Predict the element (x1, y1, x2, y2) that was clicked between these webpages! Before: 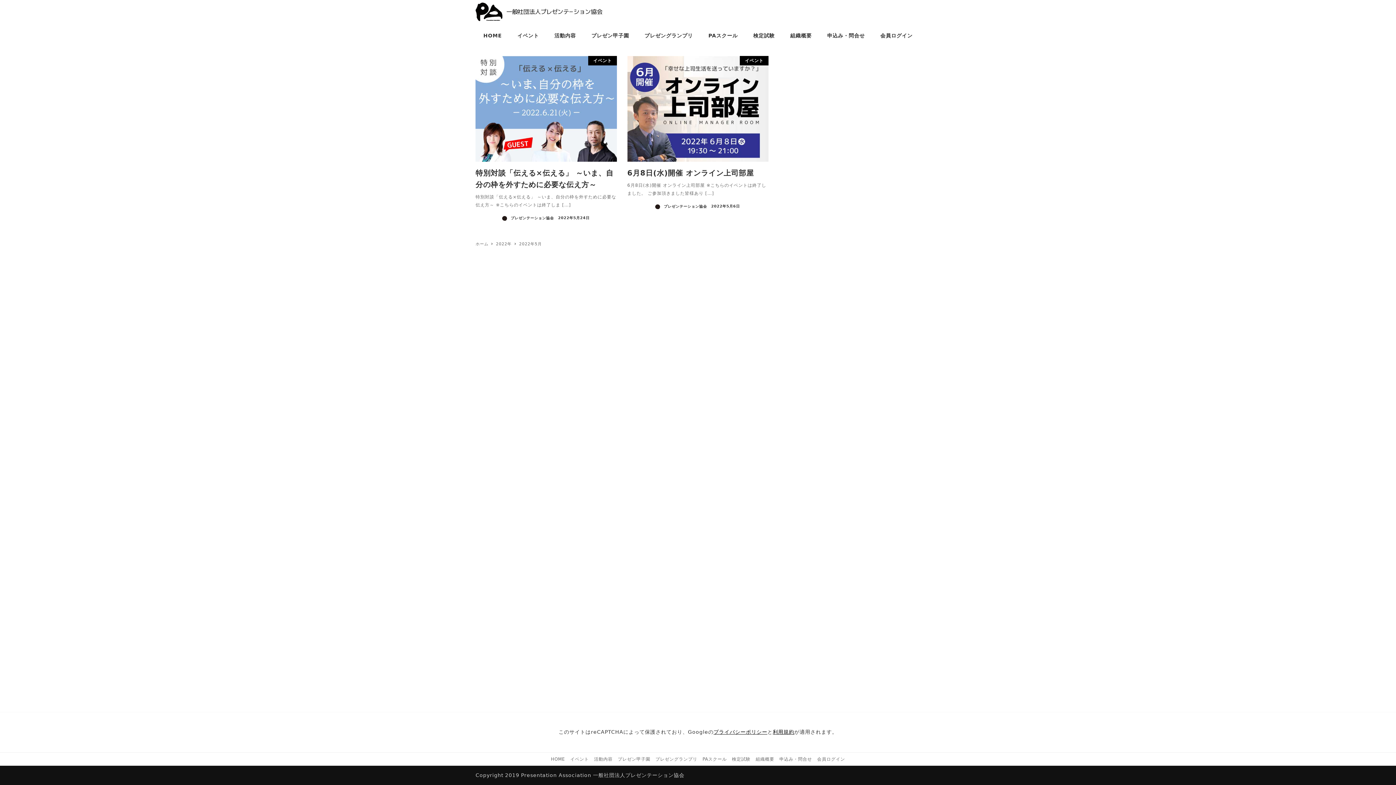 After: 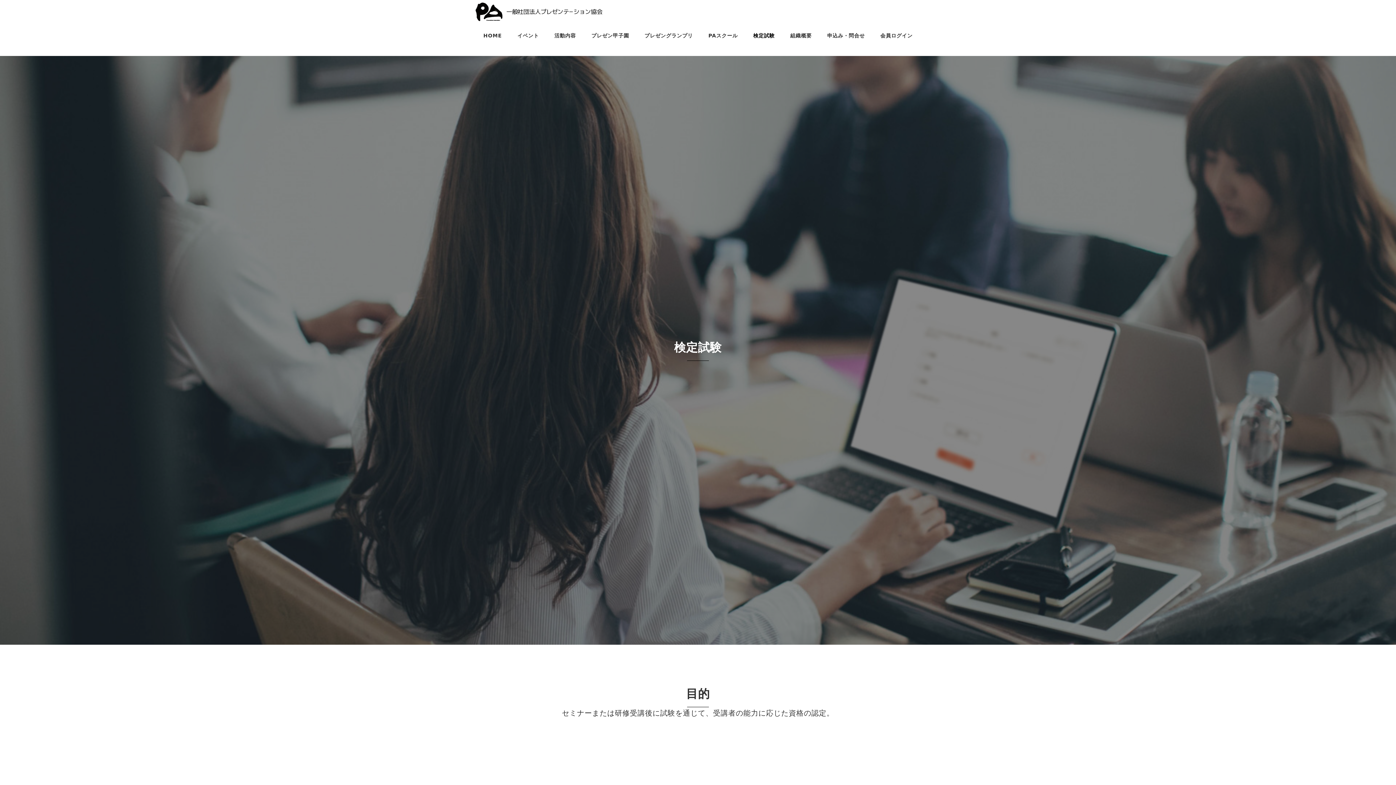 Action: bbox: (745, 26, 782, 45) label: 検定試験